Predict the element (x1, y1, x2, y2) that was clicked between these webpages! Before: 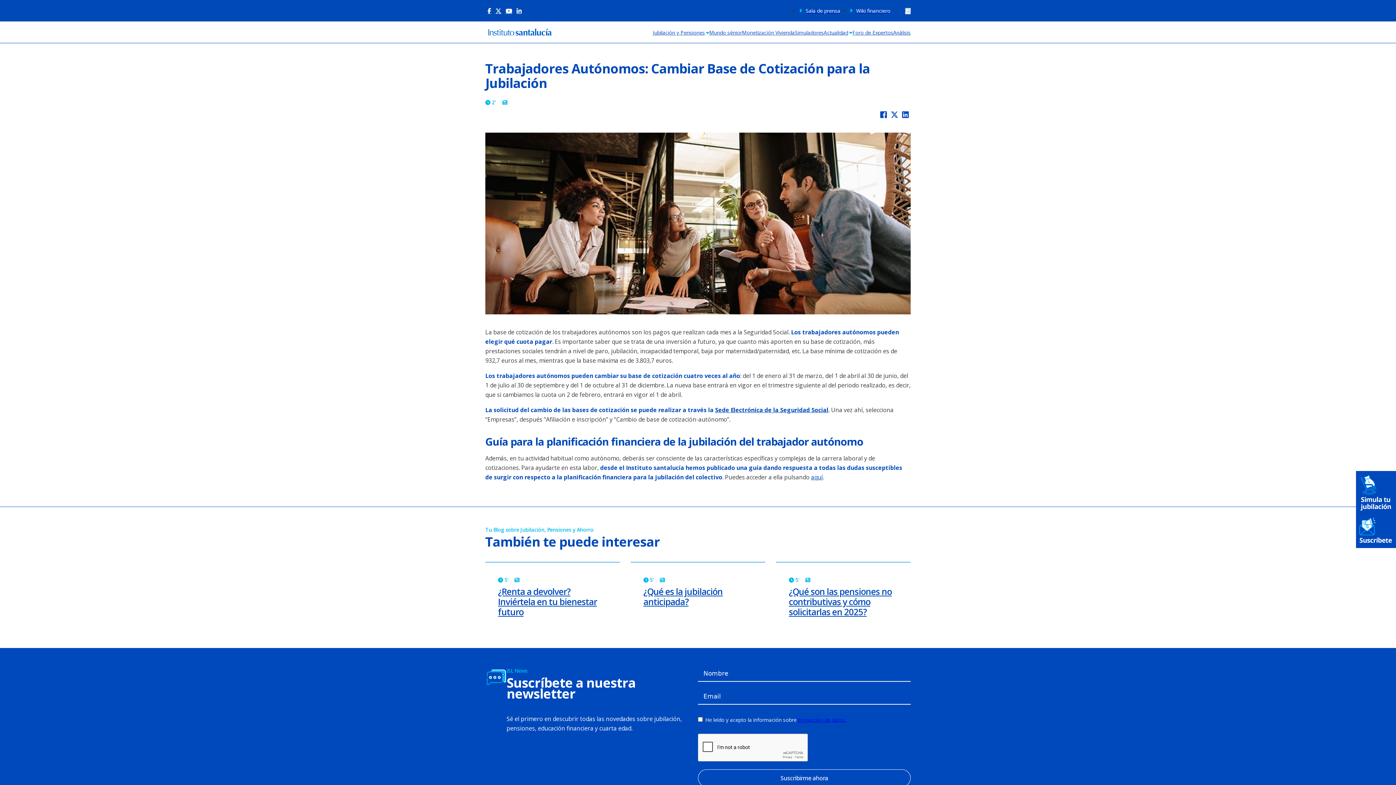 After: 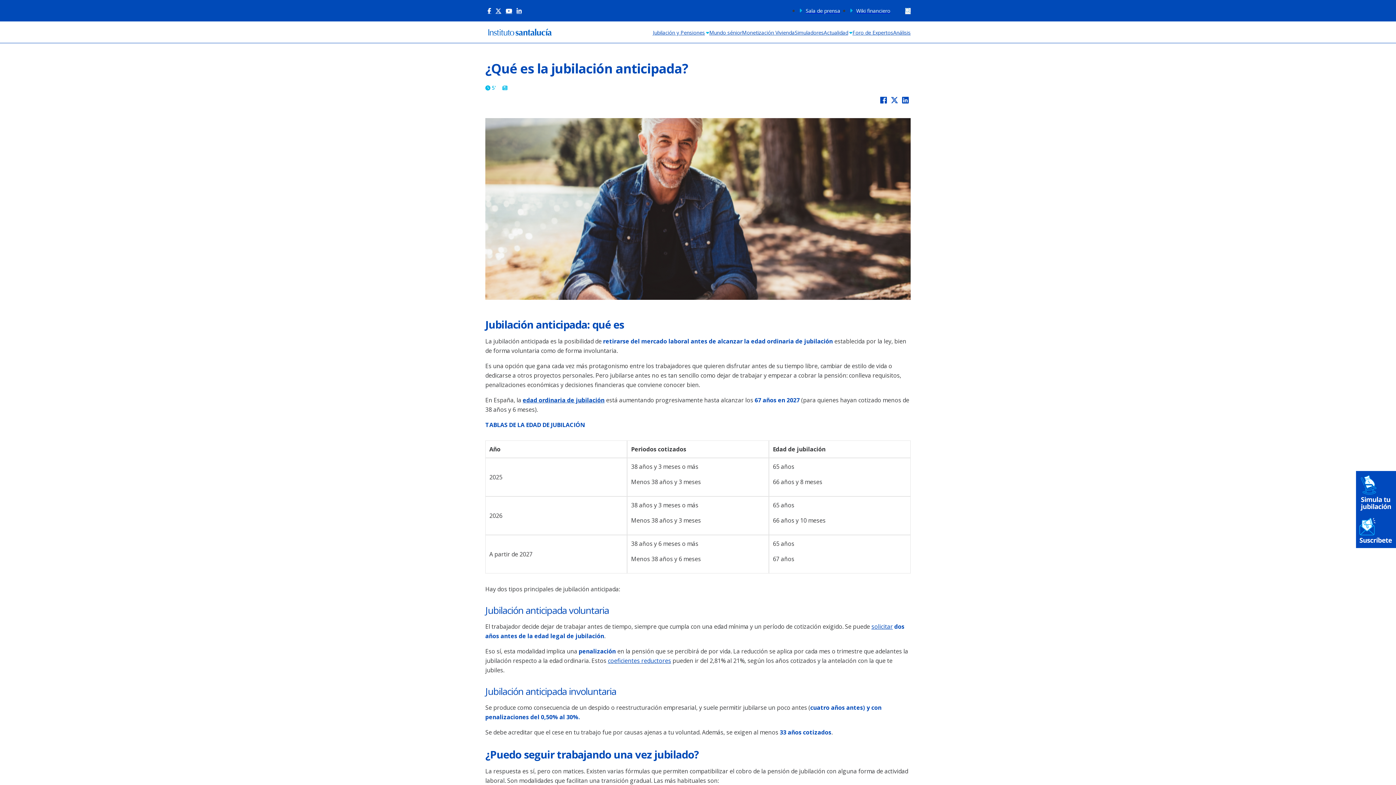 Action: bbox: (643, 585, 722, 608) label: ¿Qué es la jubilación anticipada?